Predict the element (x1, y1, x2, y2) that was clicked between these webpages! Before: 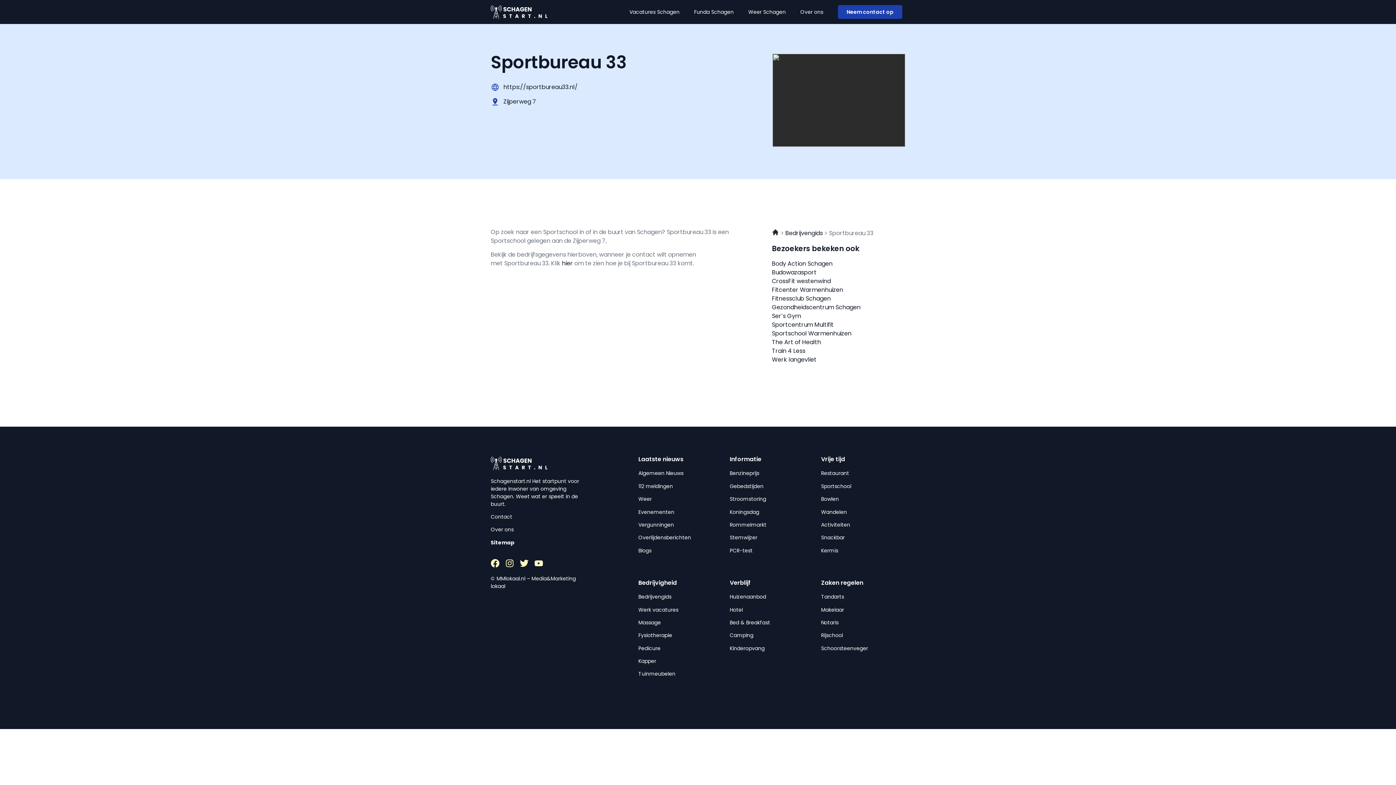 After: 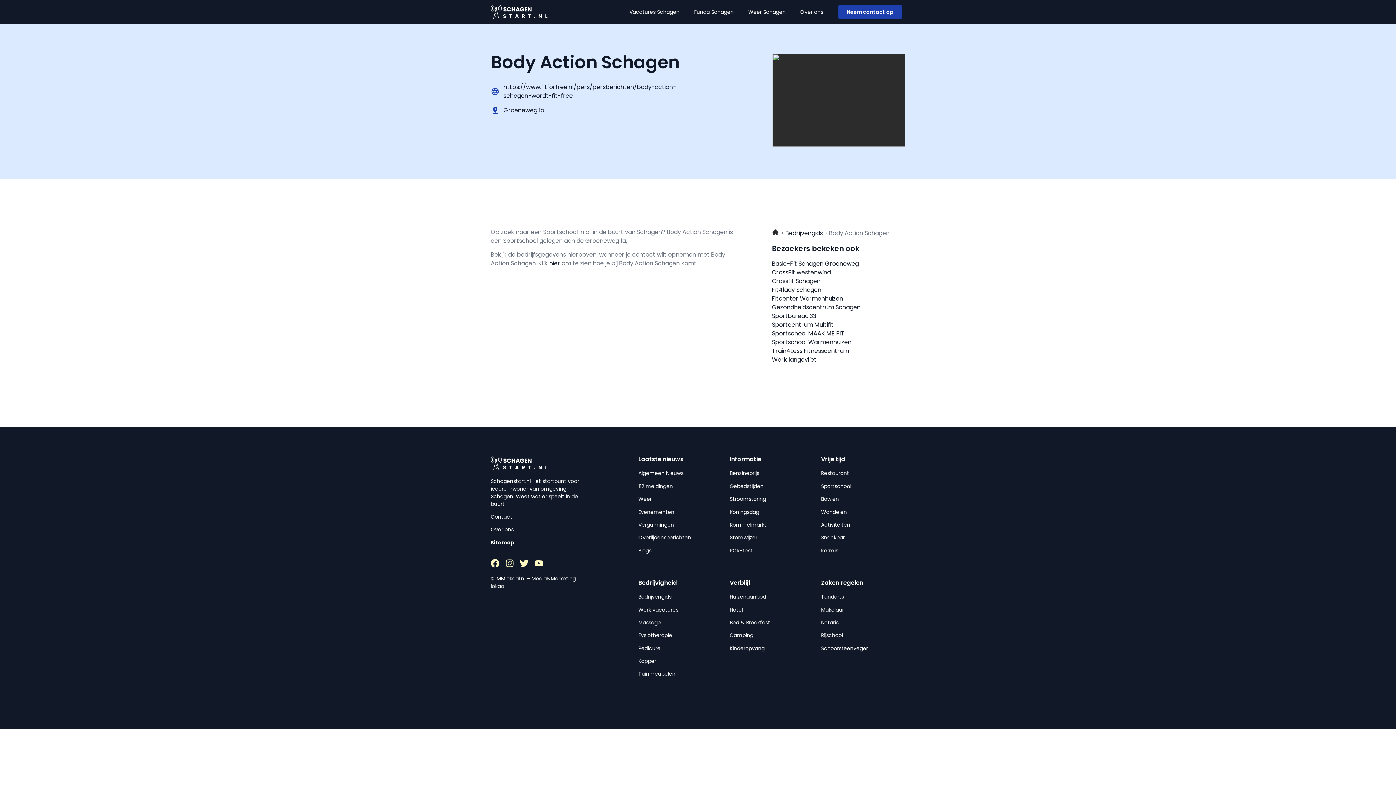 Action: bbox: (772, 259, 832, 268) label: Body Action Schagen